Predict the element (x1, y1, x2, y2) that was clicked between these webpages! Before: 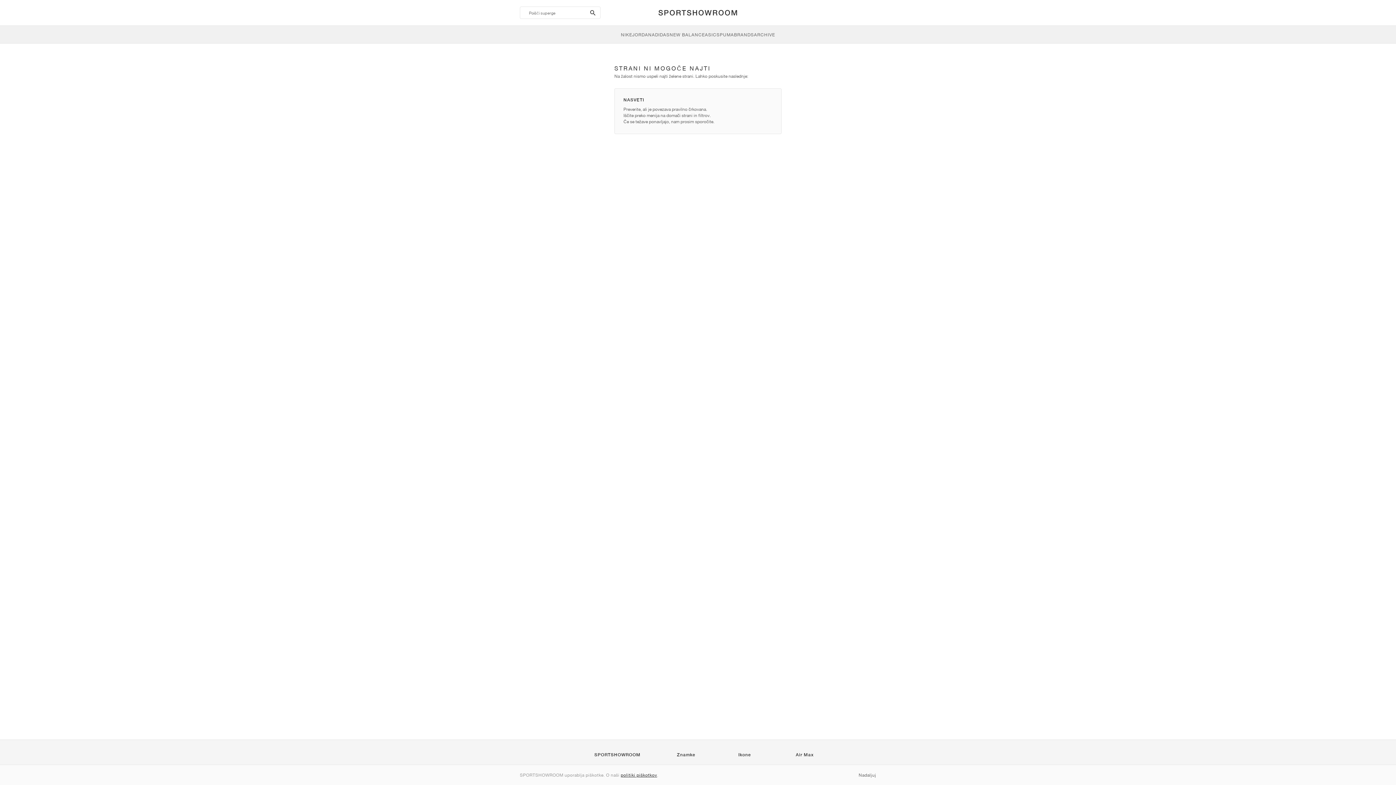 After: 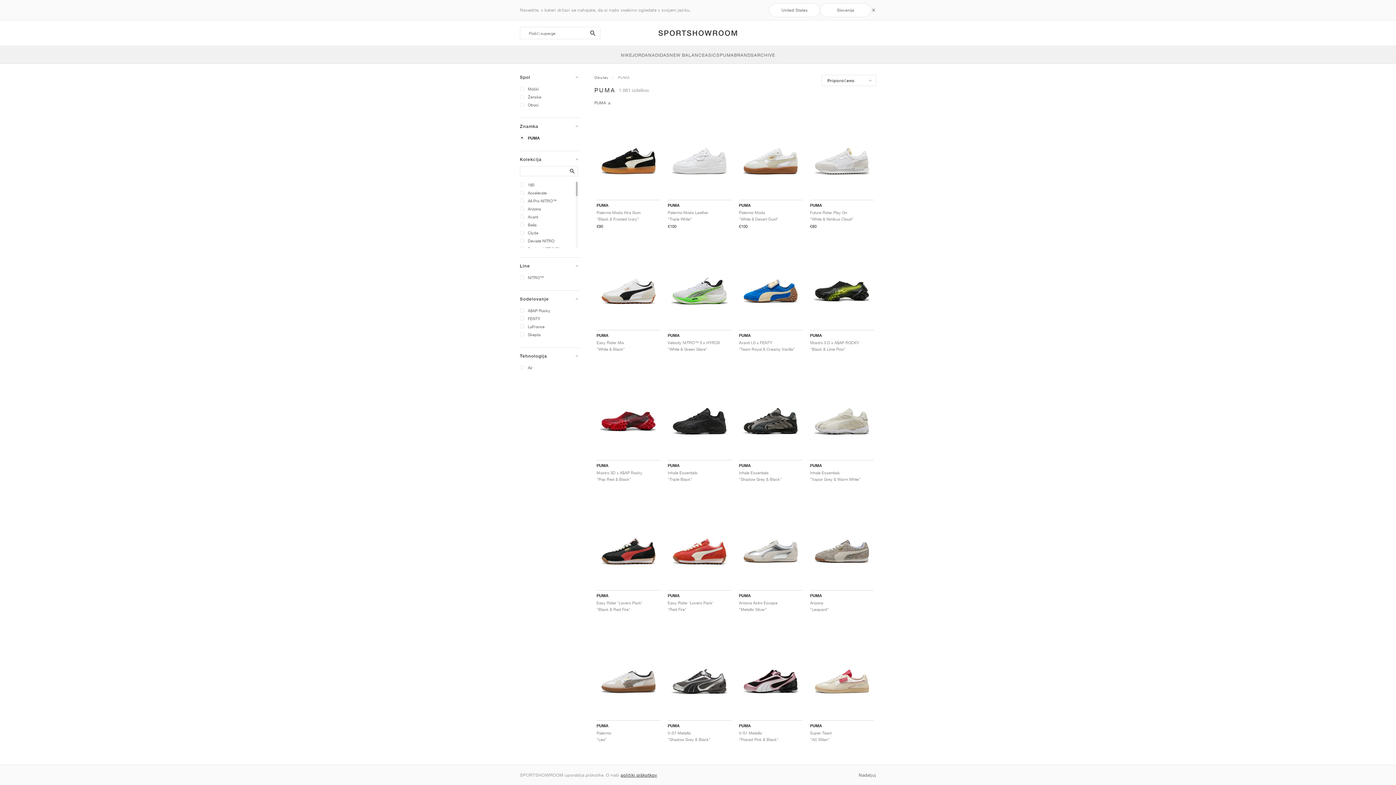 Action: label: PUMA bbox: (720, 25, 734, 43)